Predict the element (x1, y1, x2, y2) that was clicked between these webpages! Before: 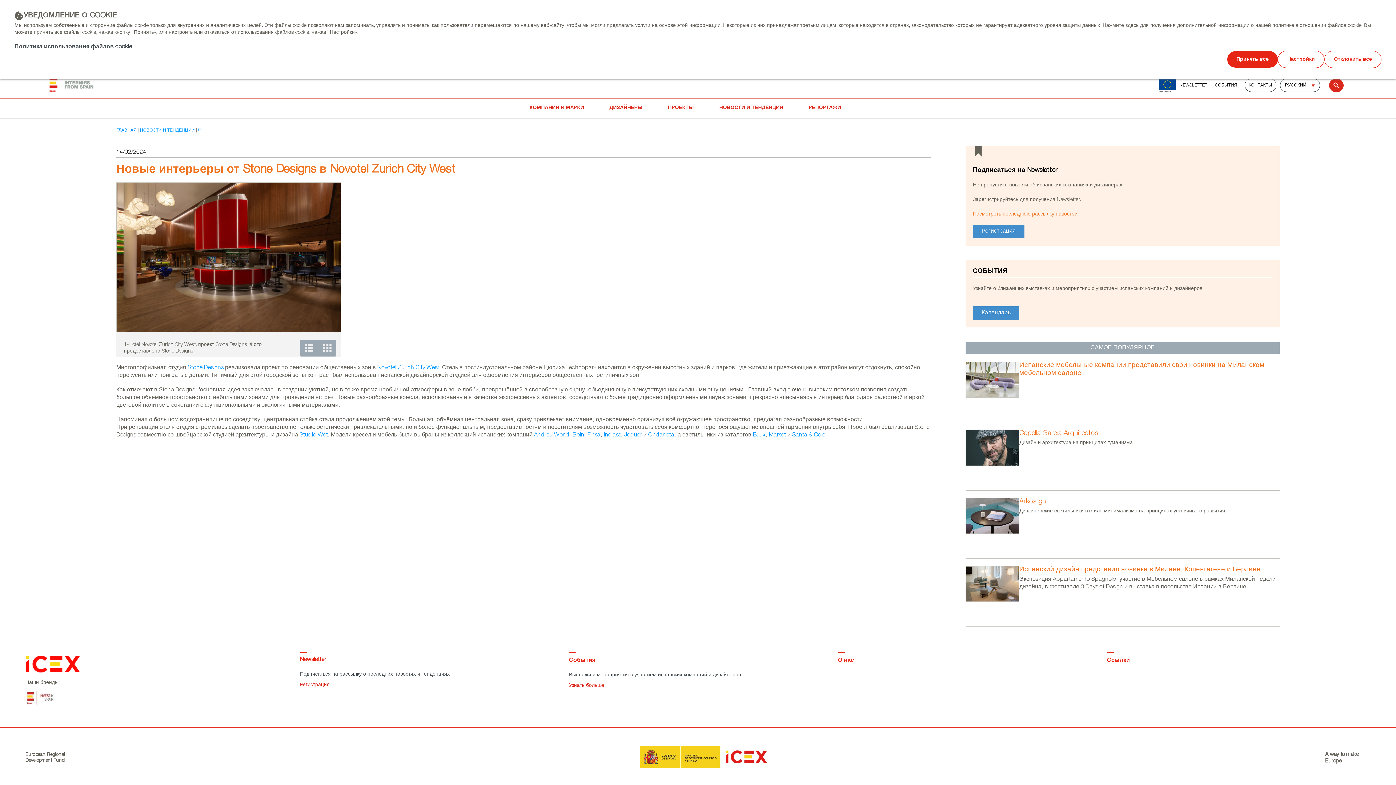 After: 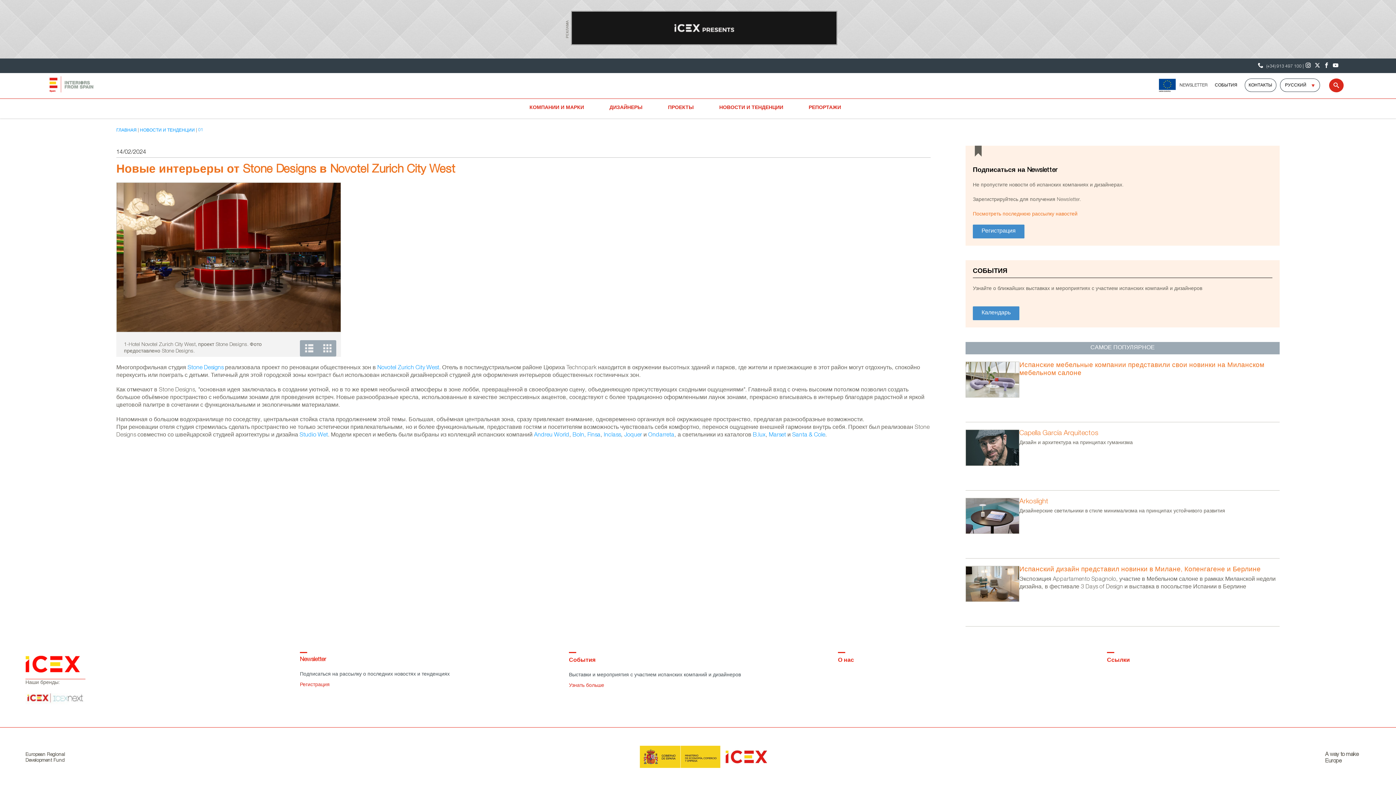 Action: bbox: (1324, 50, 1381, 68) label: Отклонить все